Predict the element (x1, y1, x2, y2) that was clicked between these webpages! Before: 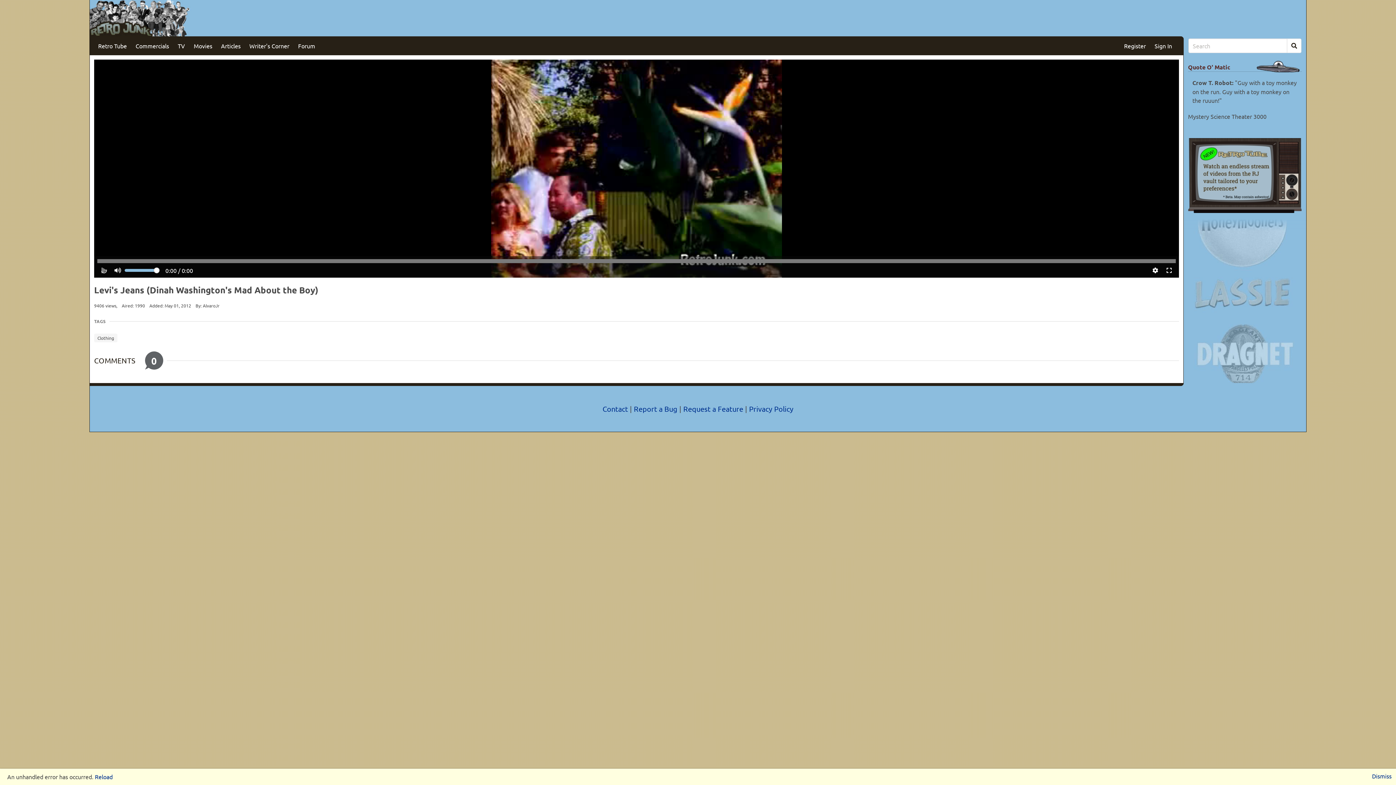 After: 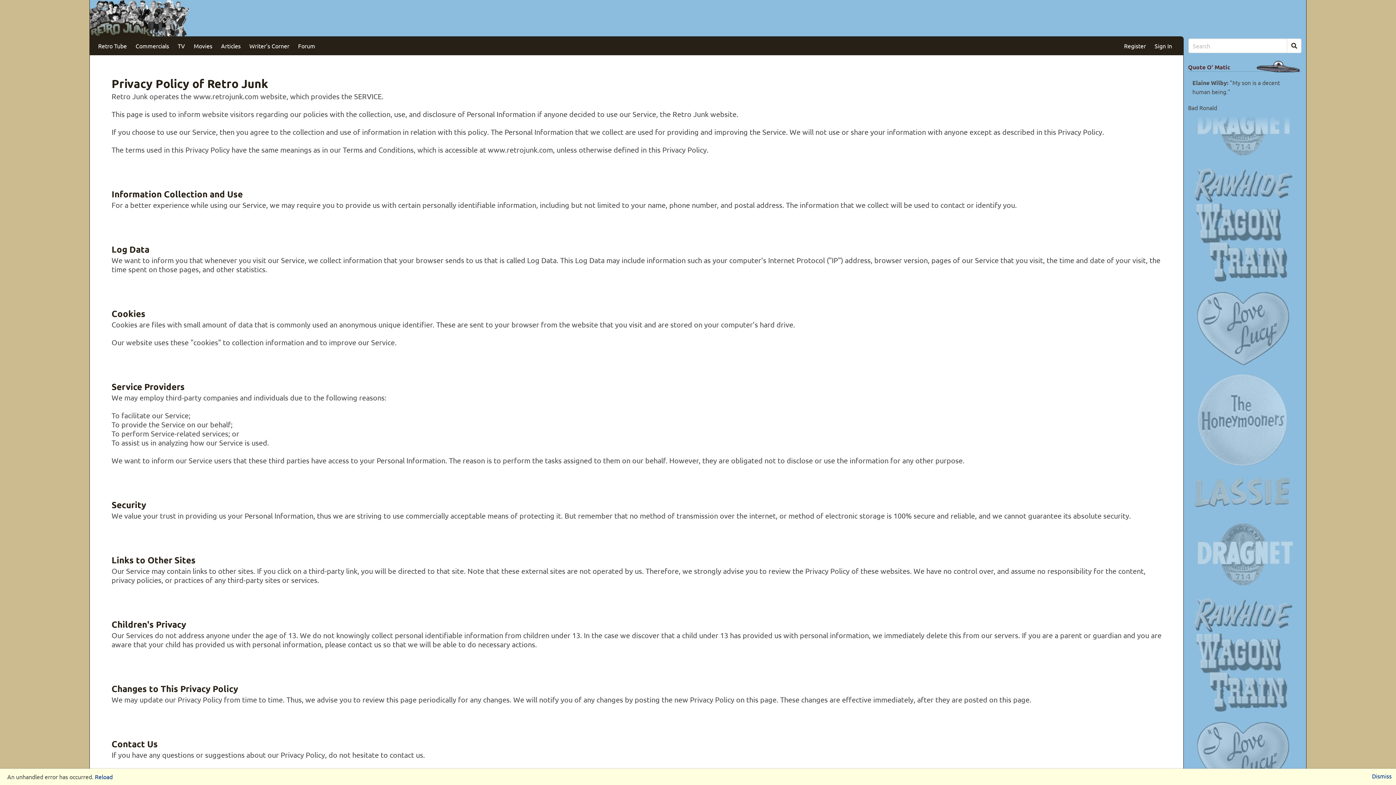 Action: label: Privacy Policy bbox: (749, 404, 793, 413)